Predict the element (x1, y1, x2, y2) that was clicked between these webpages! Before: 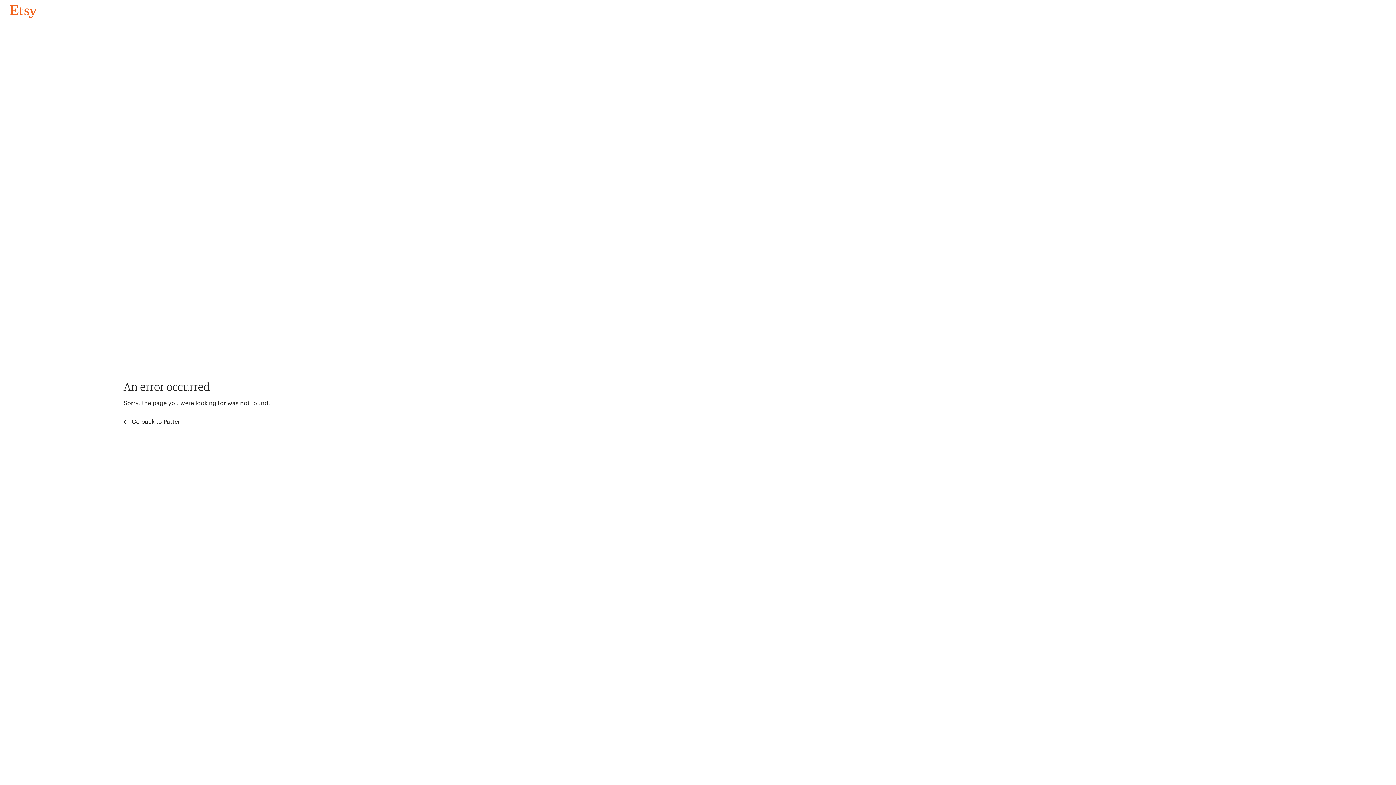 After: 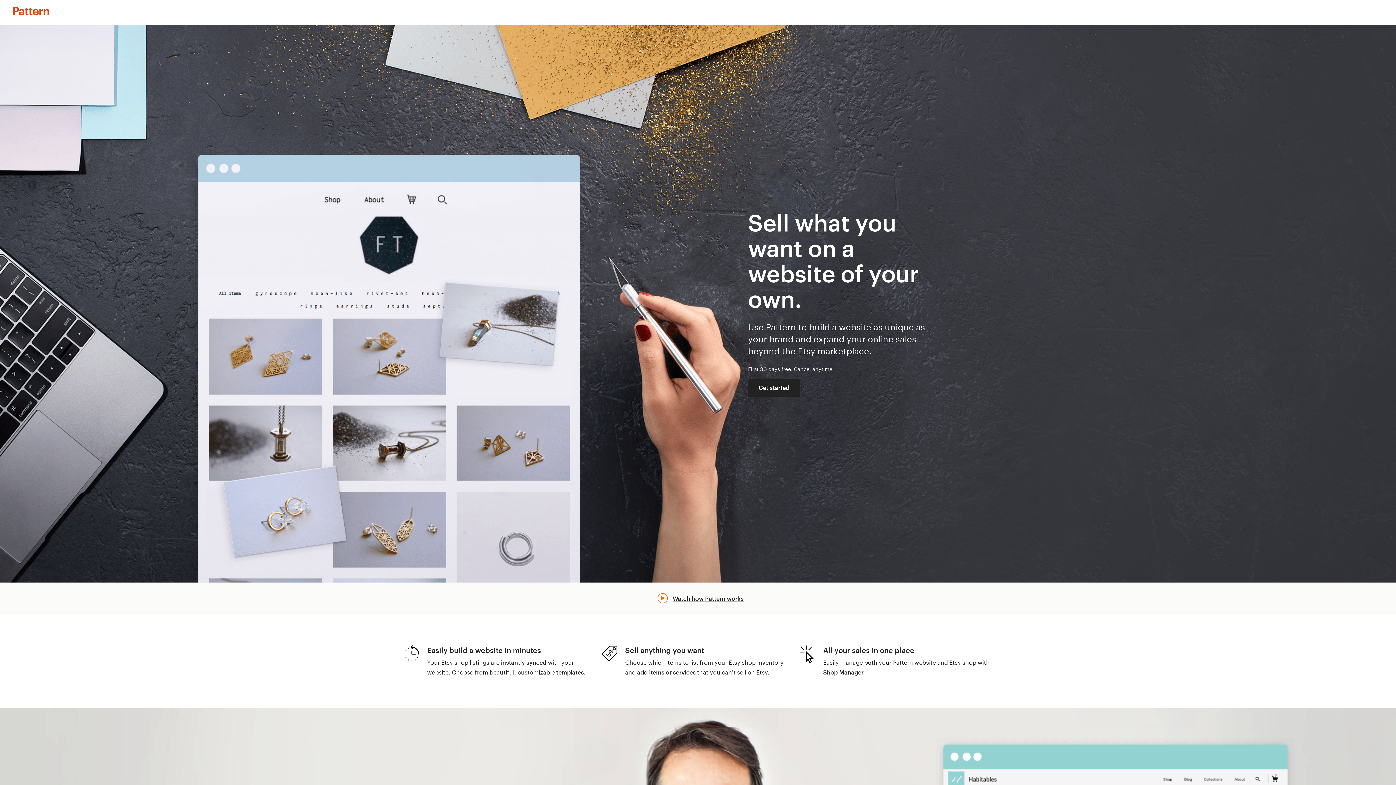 Action: bbox: (123, 417, 183, 426) label:  Go back to Pattern